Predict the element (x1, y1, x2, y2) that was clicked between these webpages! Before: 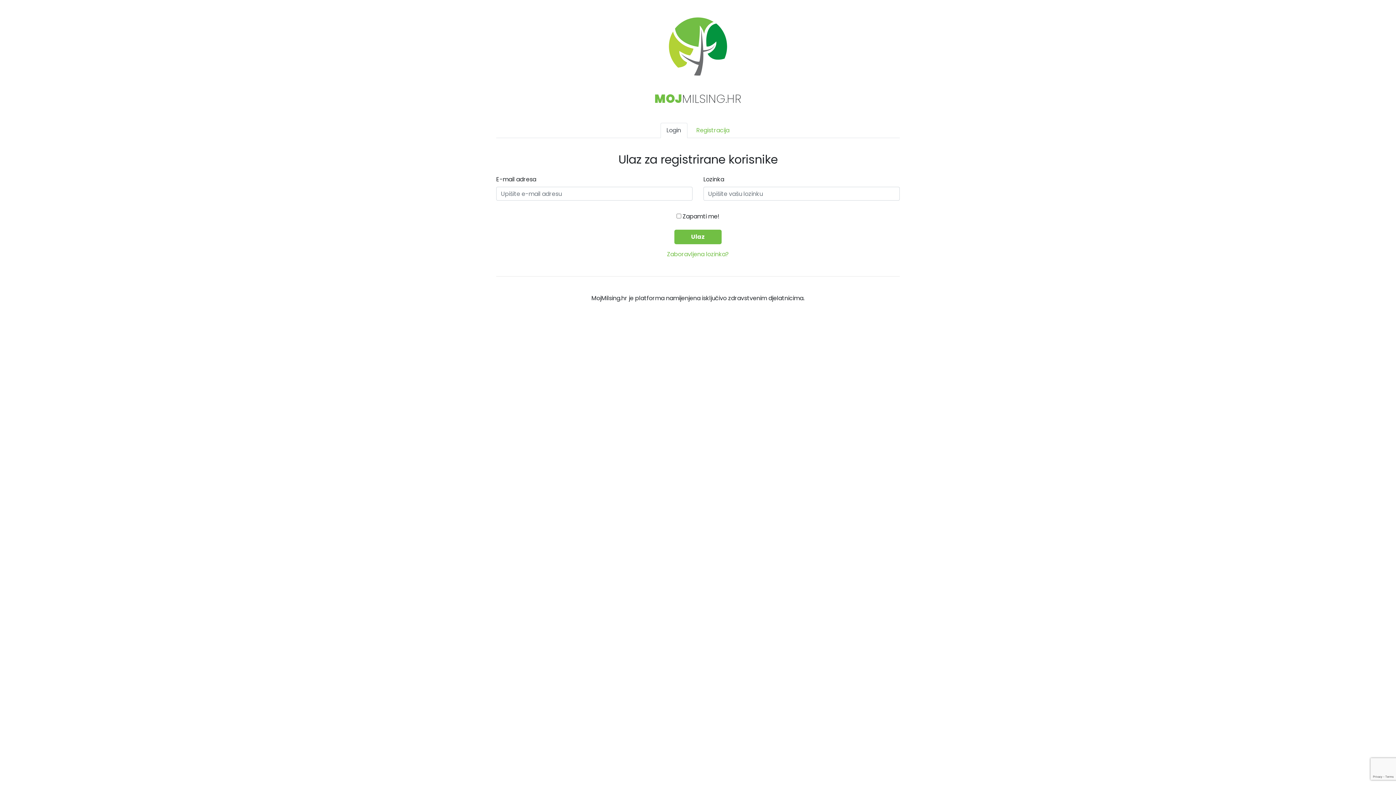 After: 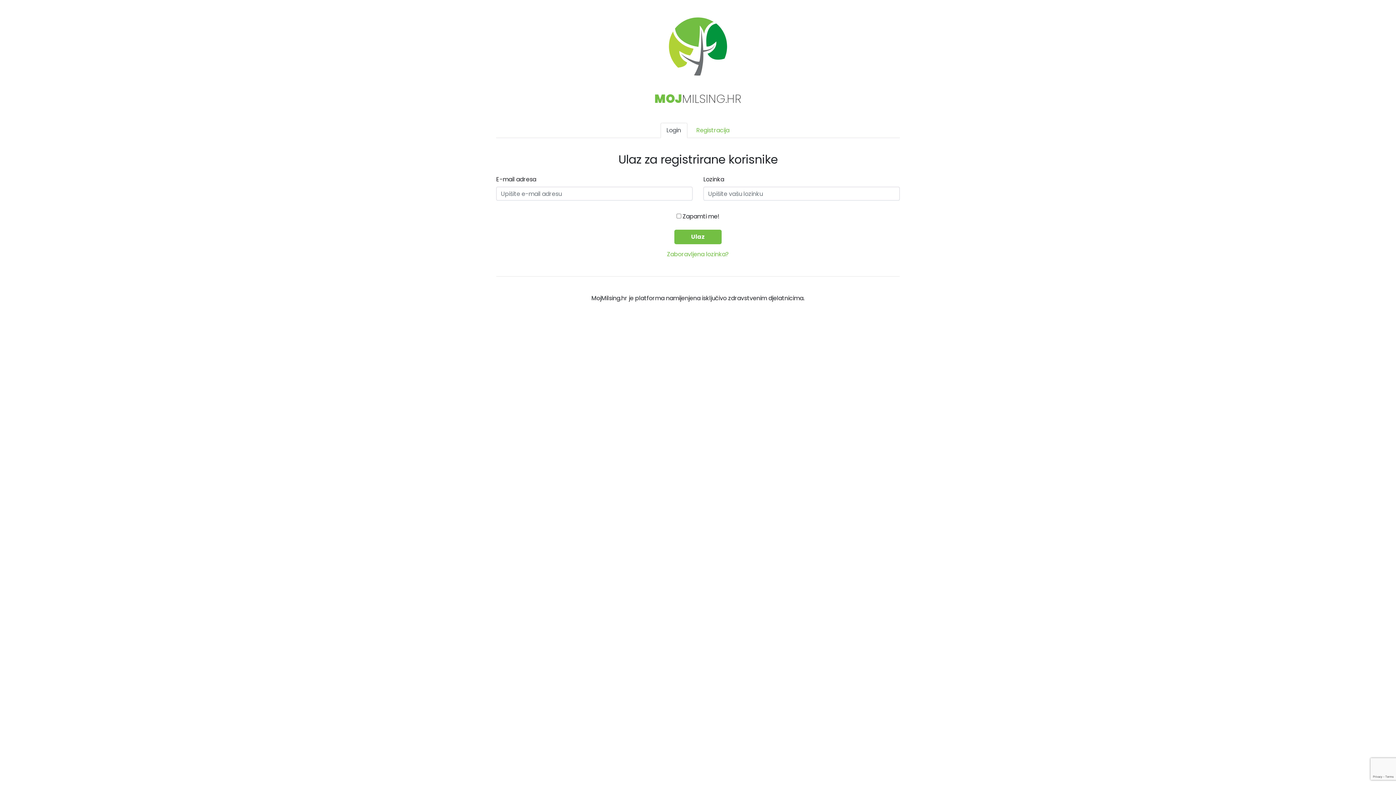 Action: bbox: (654, 90, 741, 106) label: MOJMILSING.HR